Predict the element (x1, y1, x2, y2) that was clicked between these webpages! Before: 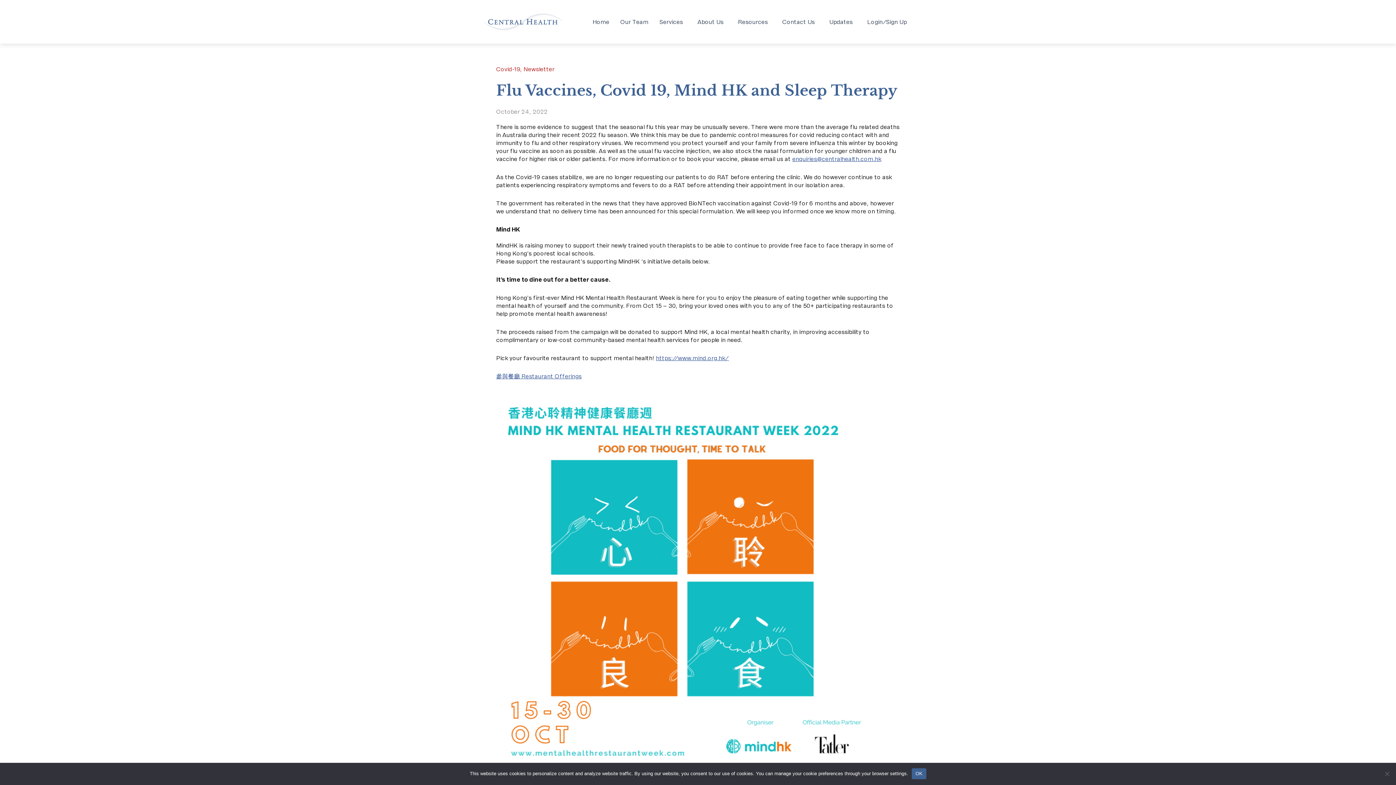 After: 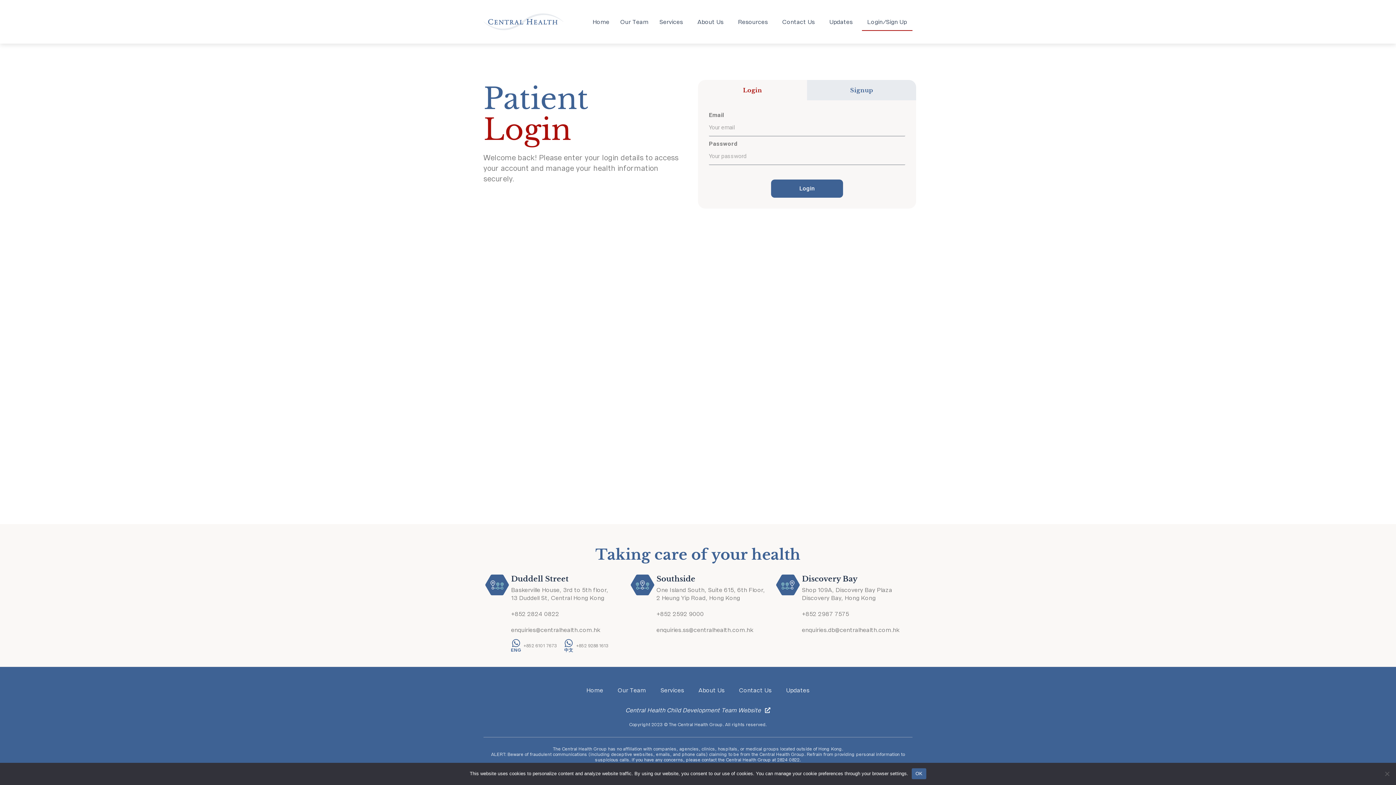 Action: bbox: (862, 12, 912, 30) label: Login/Sign Up